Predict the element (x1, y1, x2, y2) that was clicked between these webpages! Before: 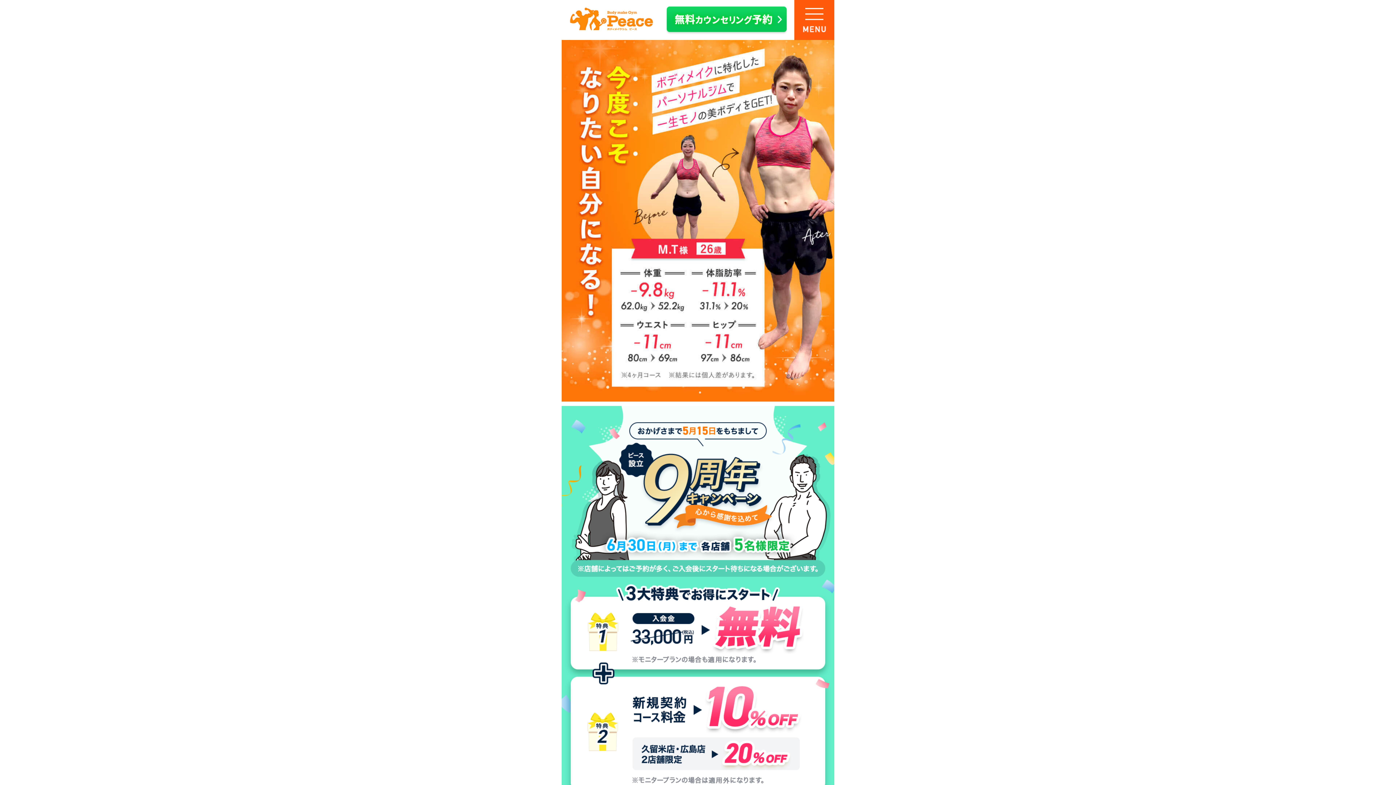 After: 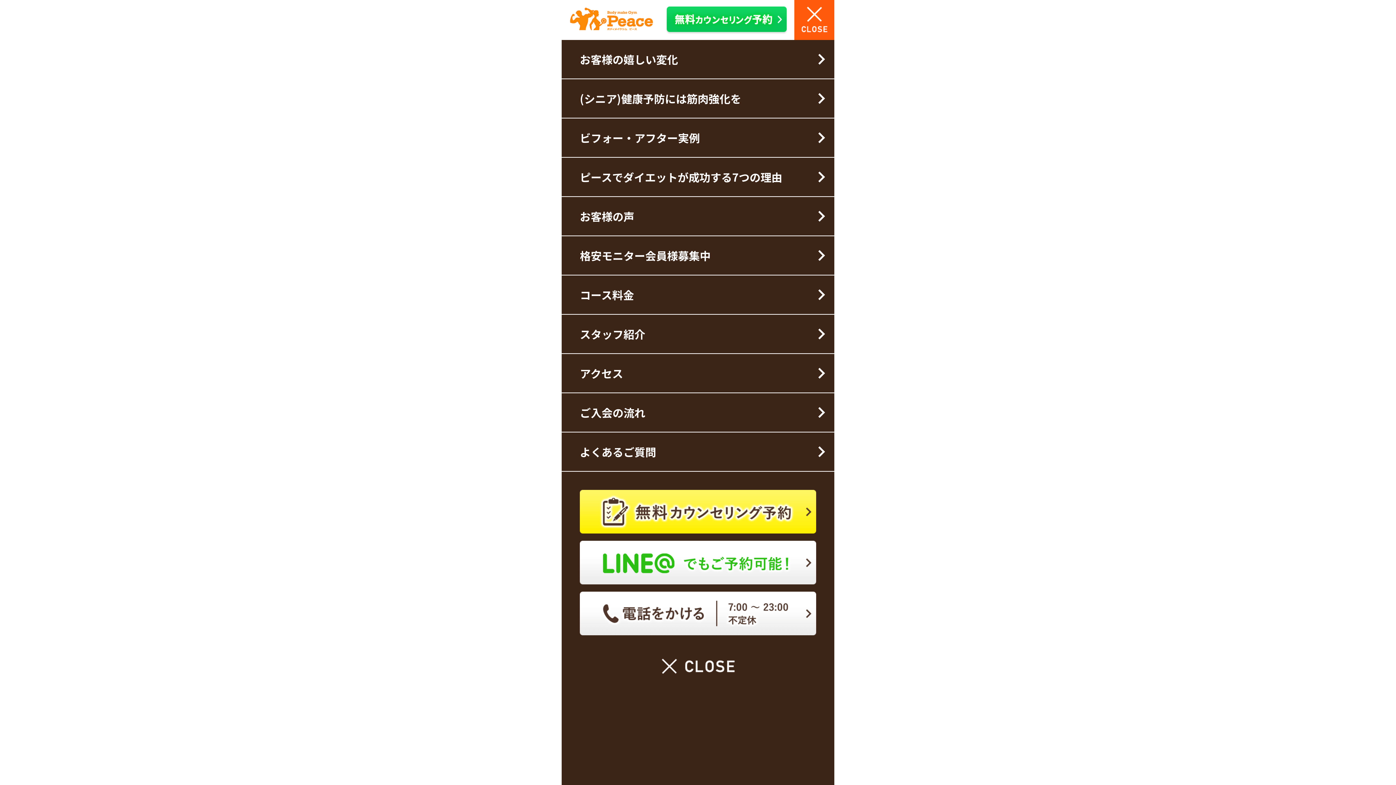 Action: bbox: (794, 0, 834, 40)